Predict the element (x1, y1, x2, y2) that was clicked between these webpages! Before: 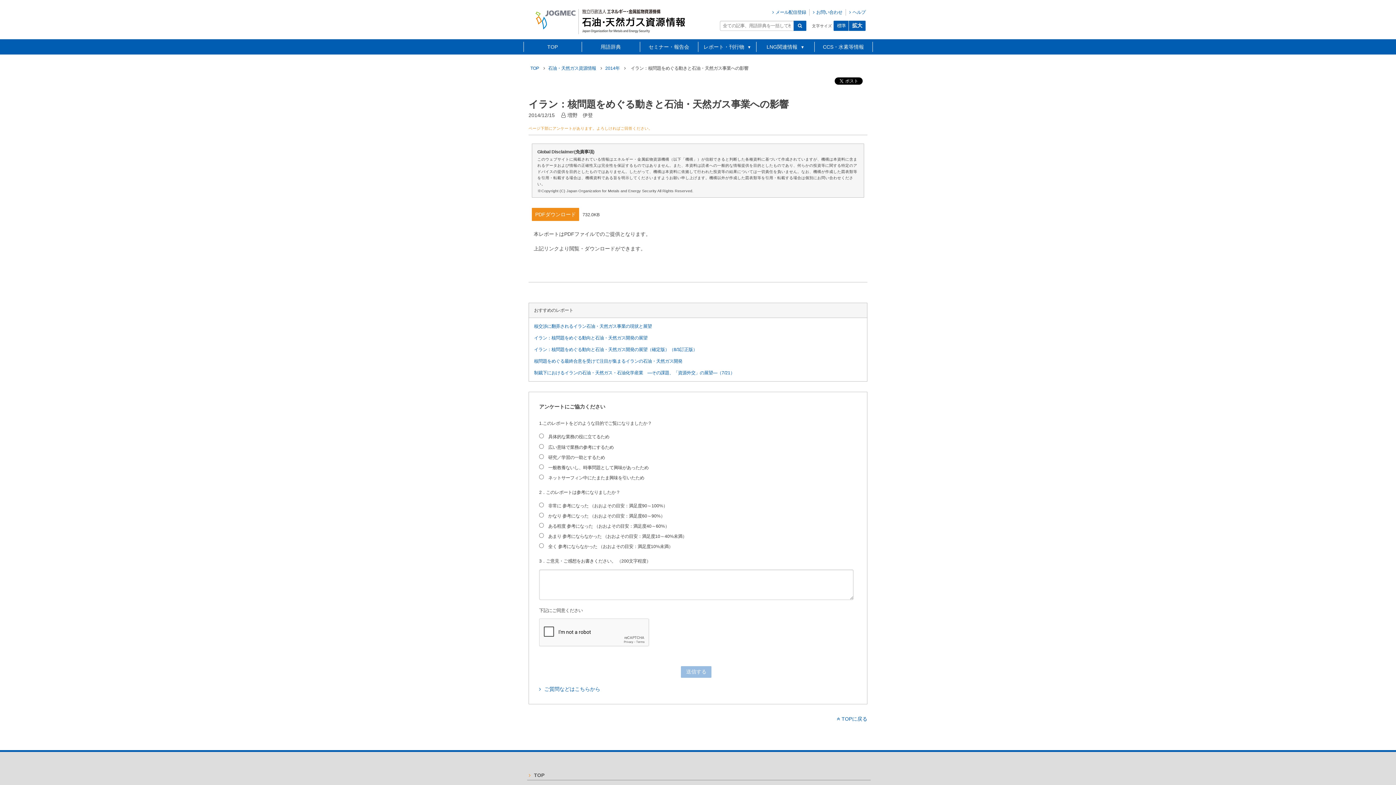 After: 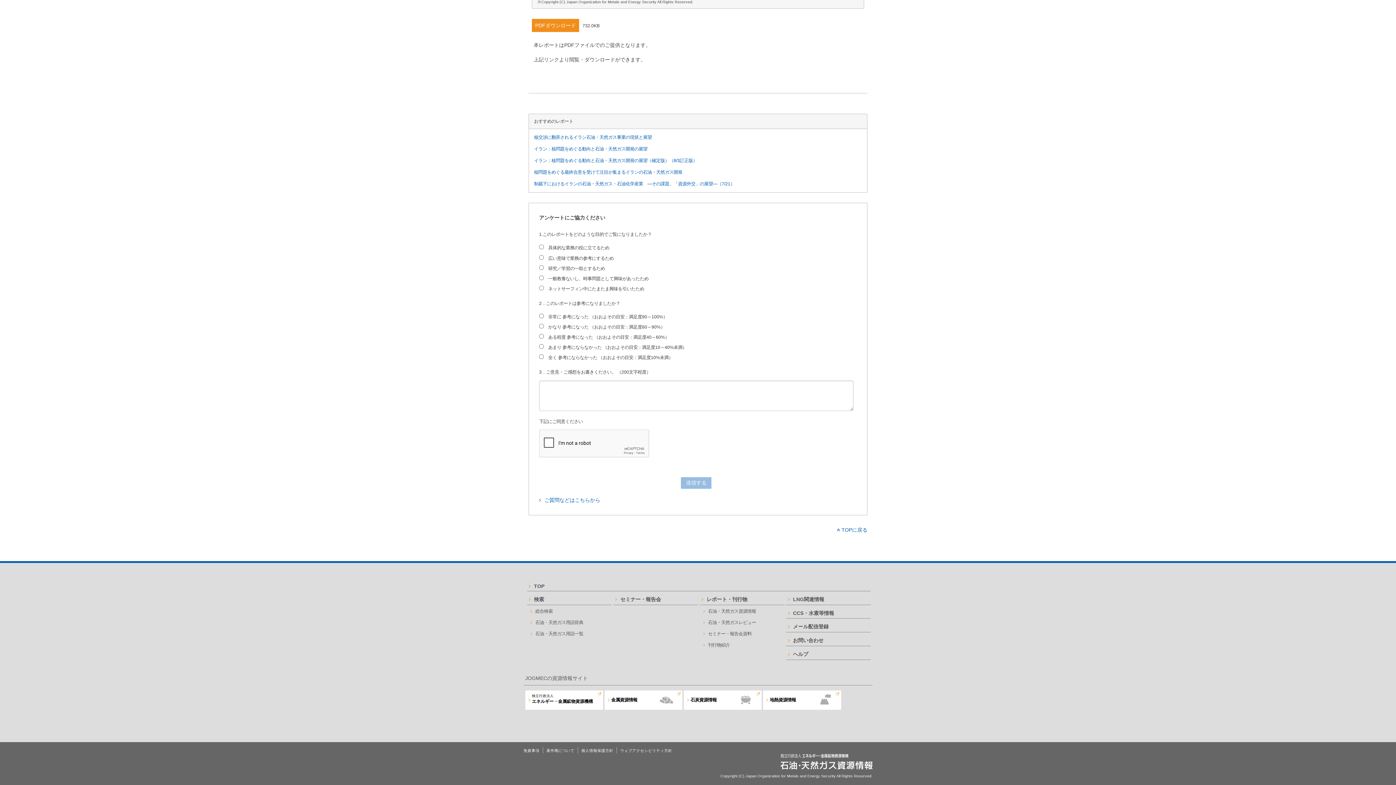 Action: label: ページ下部にアンケートがあります。よろしければご回答ください。 bbox: (528, 126, 652, 130)